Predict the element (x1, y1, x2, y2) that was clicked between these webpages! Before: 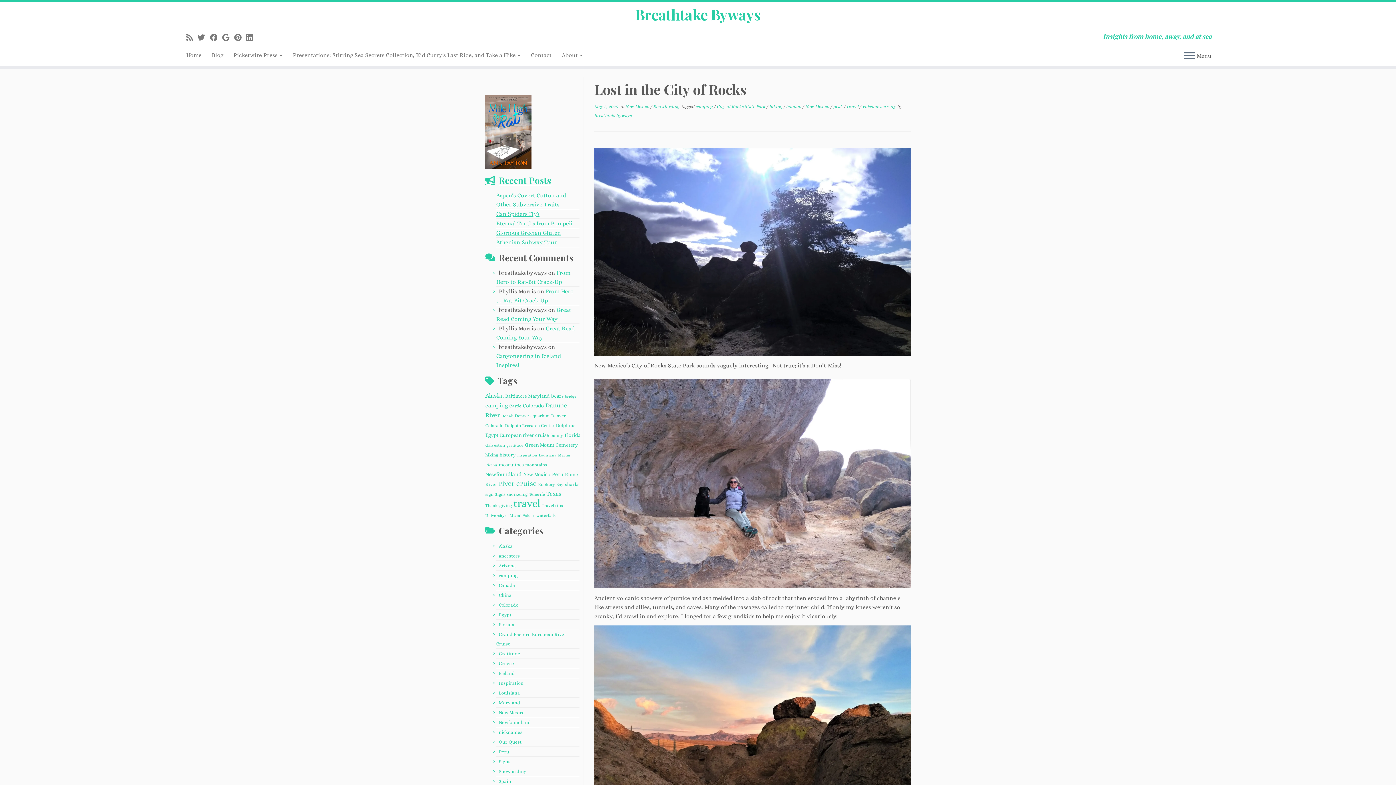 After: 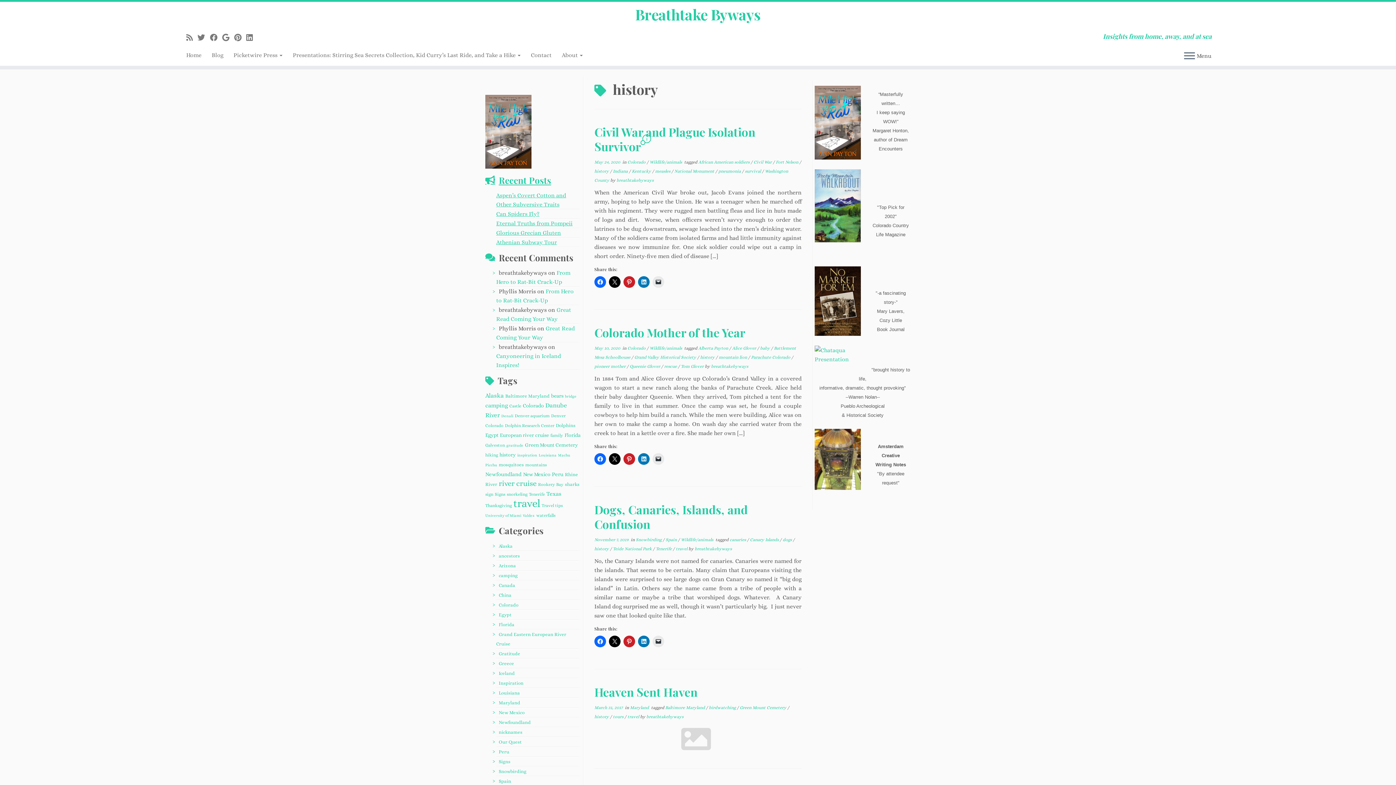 Action: bbox: (499, 451, 516, 457) label: history (6 items)